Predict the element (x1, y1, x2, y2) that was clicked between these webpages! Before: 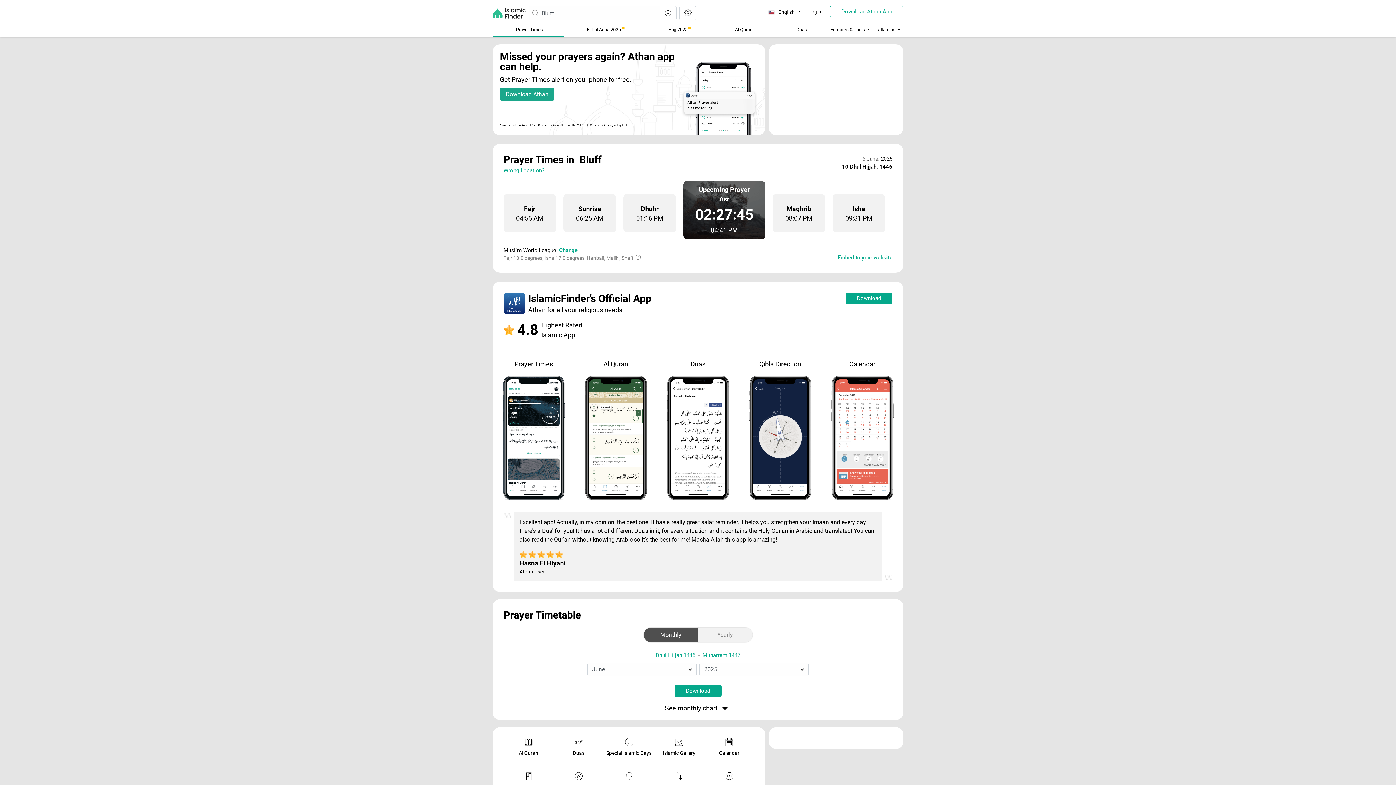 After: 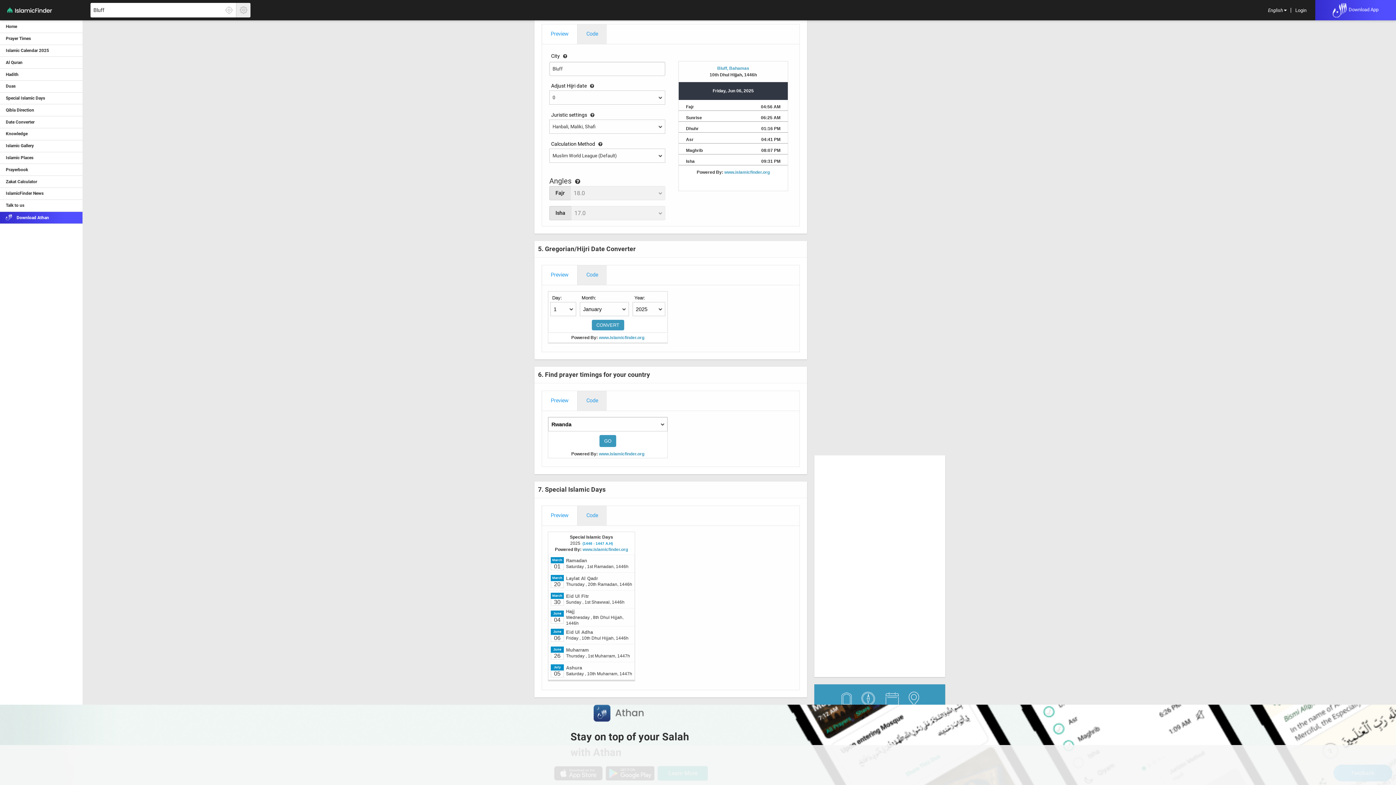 Action: bbox: (837, 253, 892, 261) label: Embed to your website